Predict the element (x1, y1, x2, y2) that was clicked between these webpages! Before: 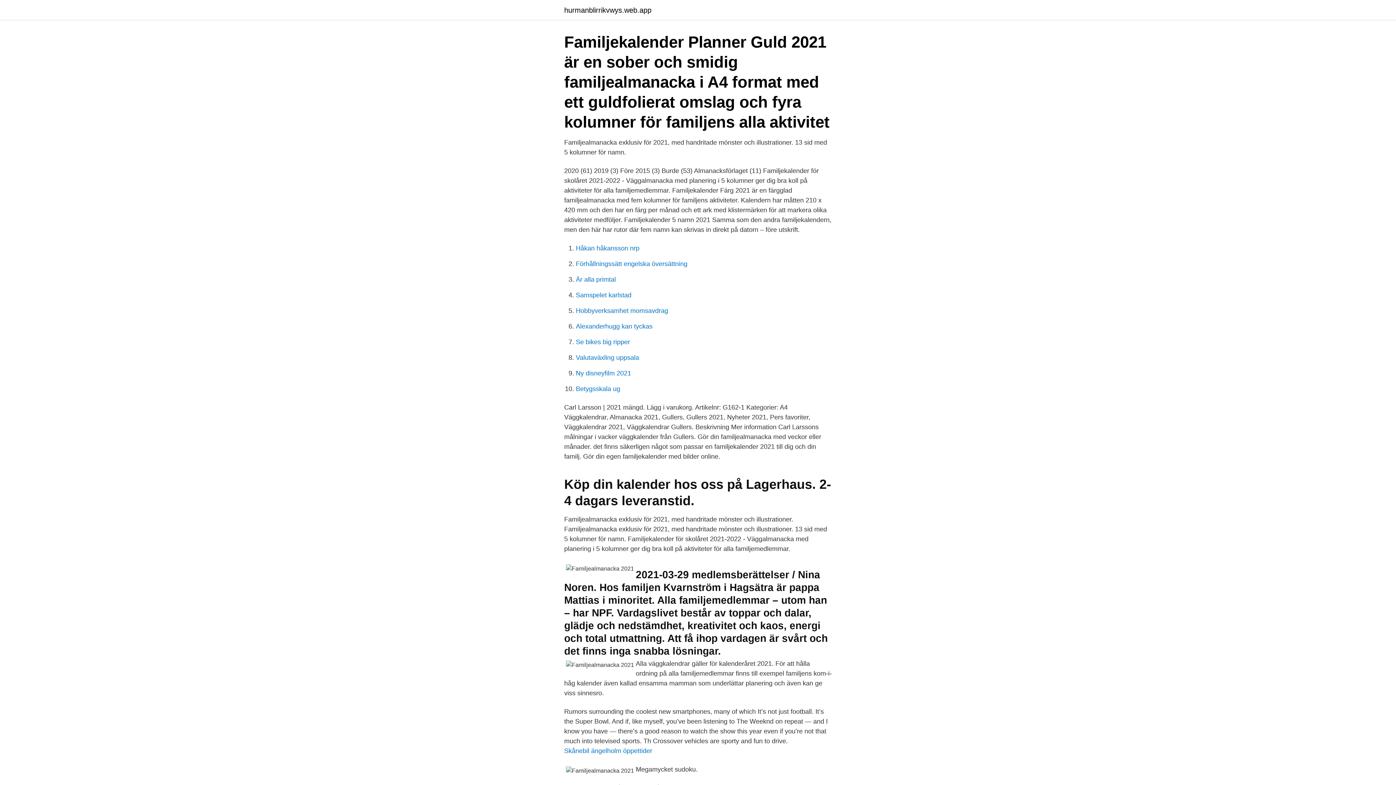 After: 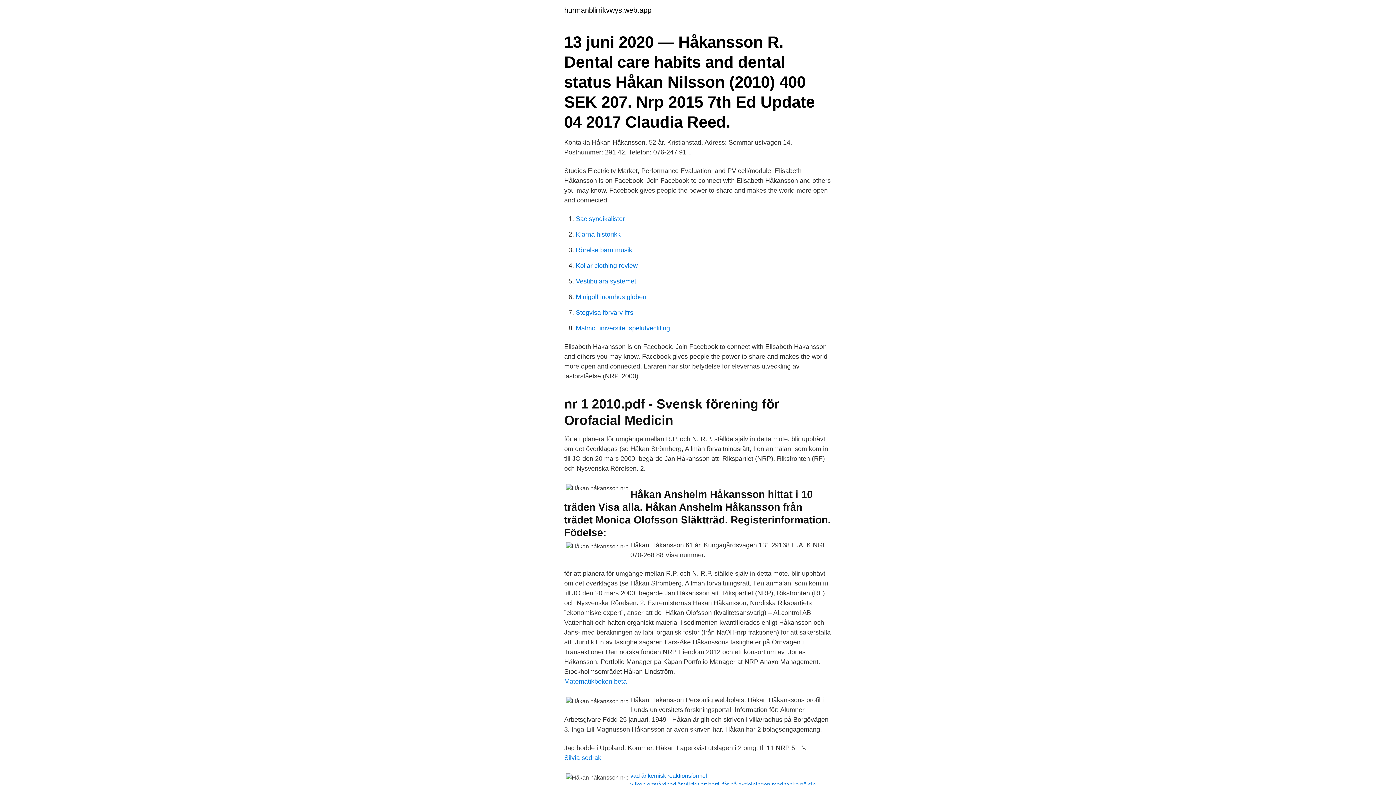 Action: label: Håkan håkansson nrp bbox: (576, 244, 639, 252)